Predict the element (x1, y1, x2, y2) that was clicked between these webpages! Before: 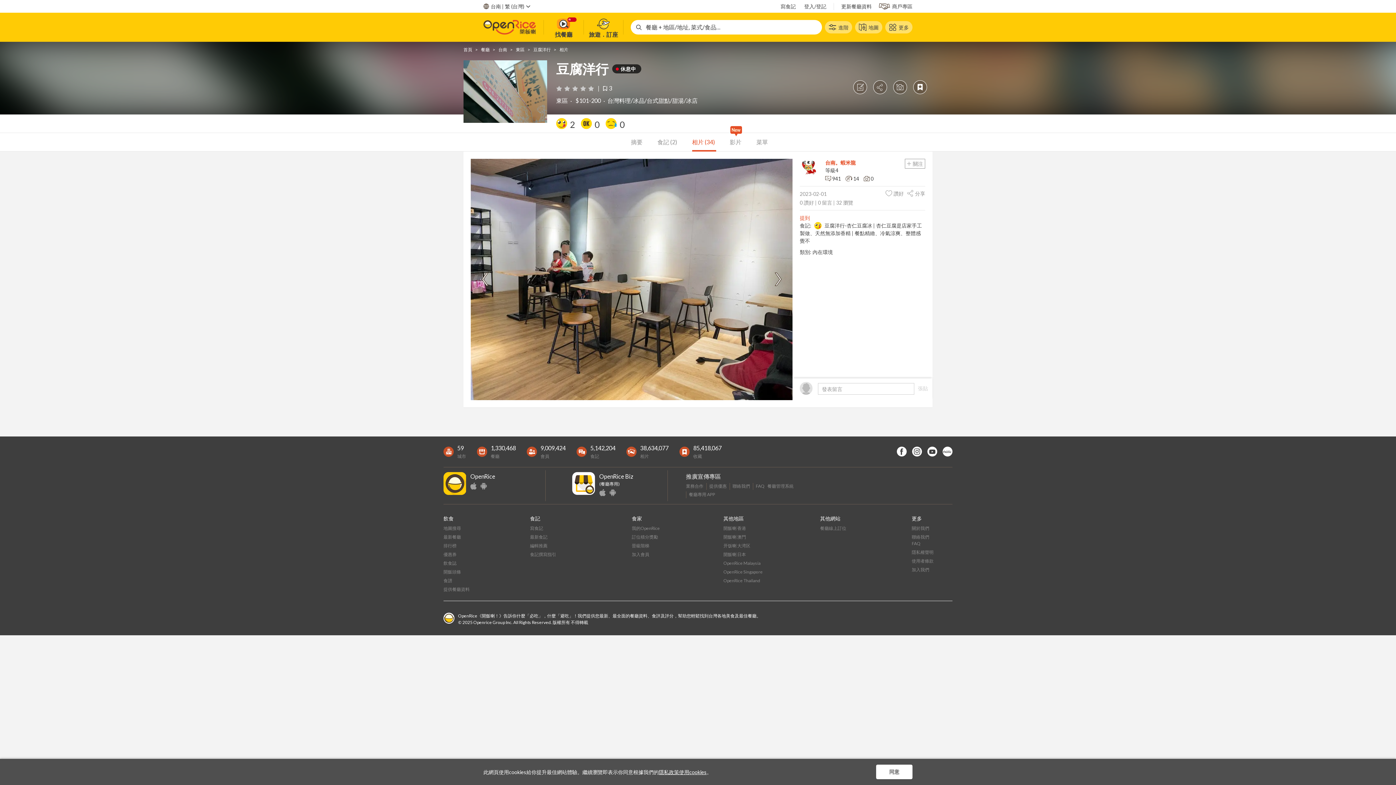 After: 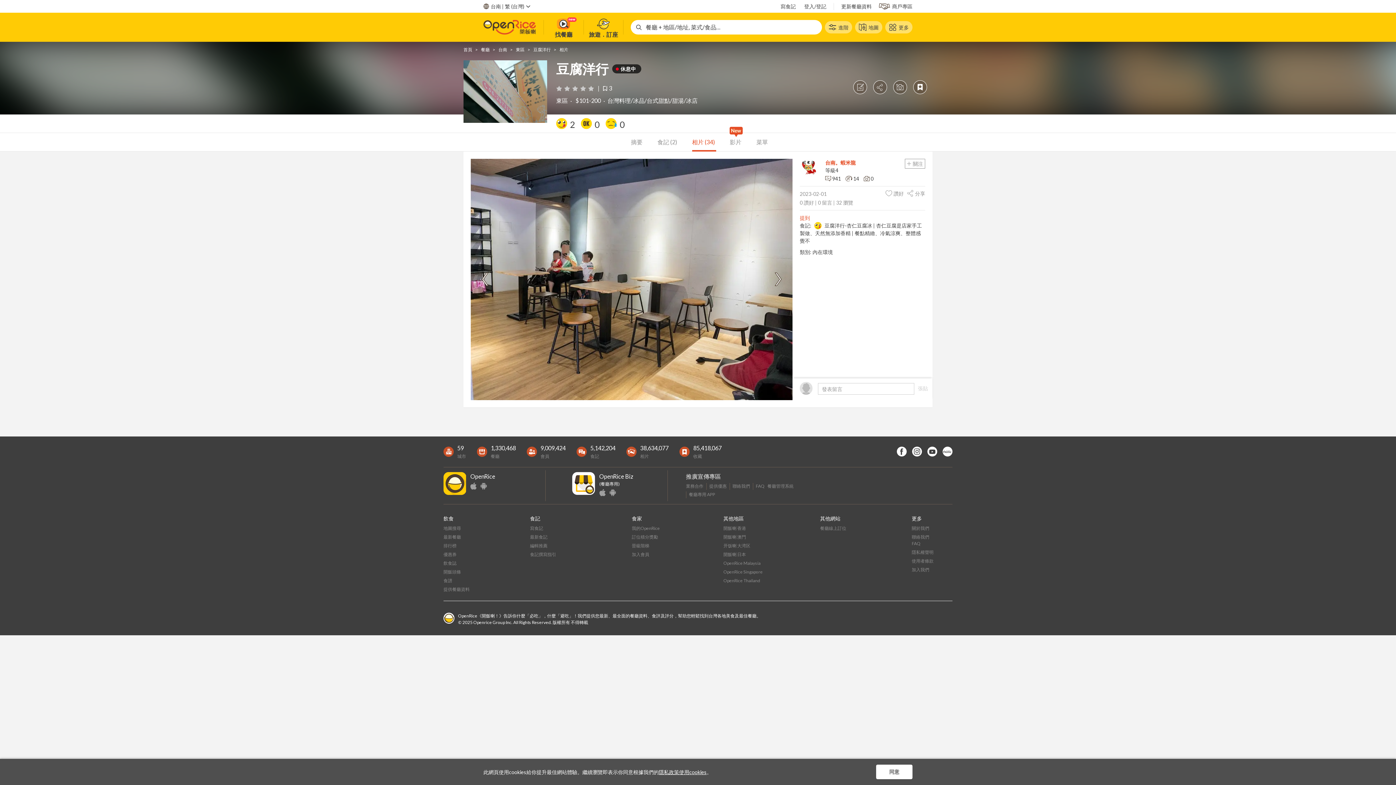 Action: bbox: (599, 489, 605, 496)